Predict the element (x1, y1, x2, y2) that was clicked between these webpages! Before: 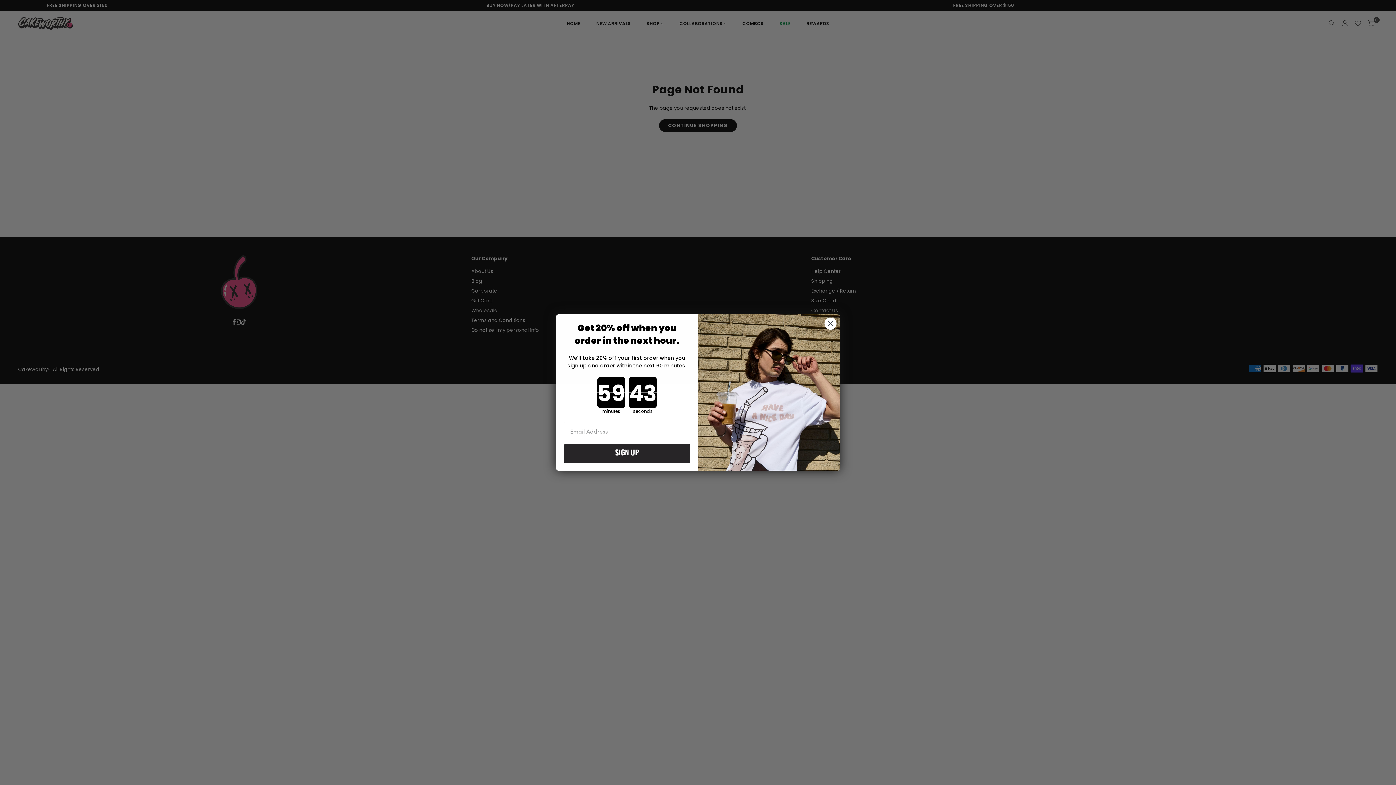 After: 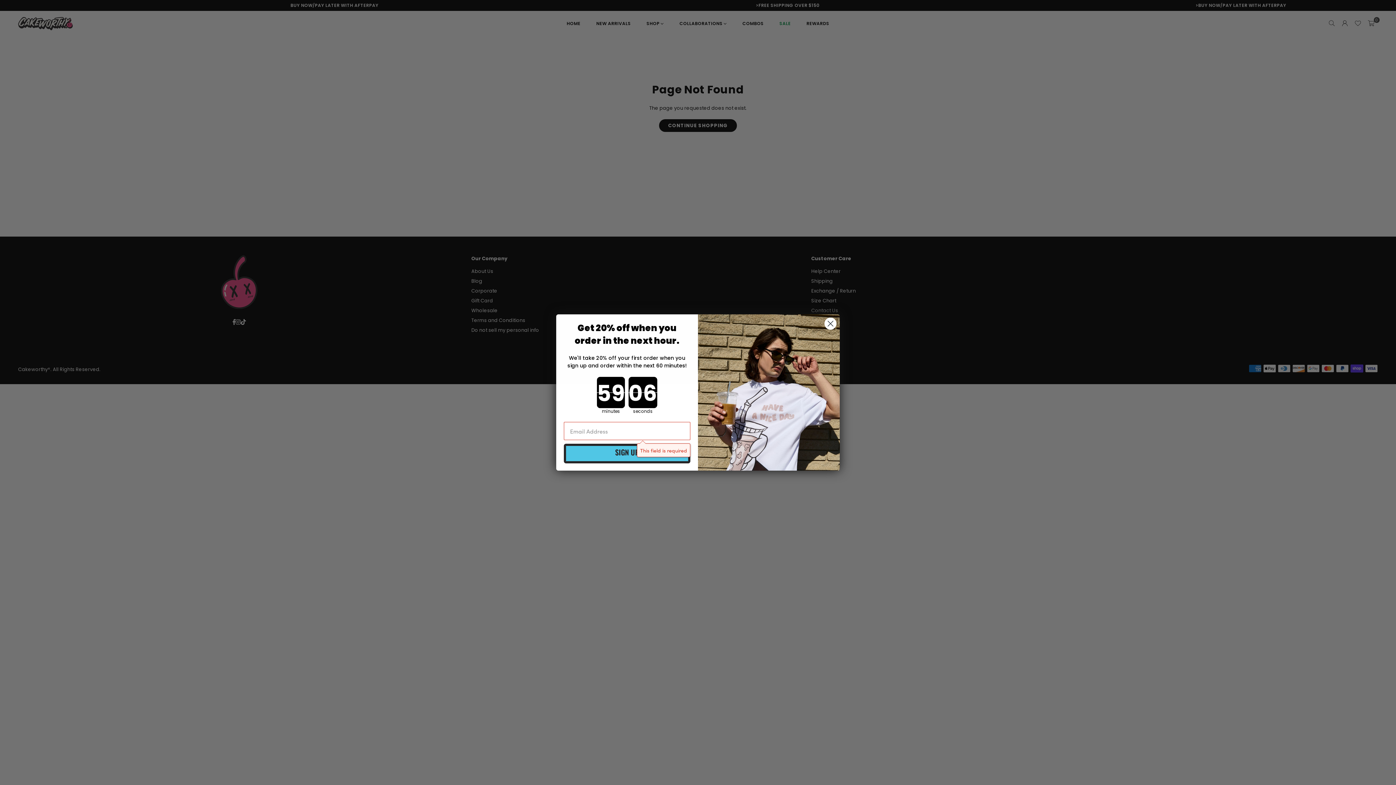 Action: bbox: (564, 444, 690, 463) label: SIGN UP